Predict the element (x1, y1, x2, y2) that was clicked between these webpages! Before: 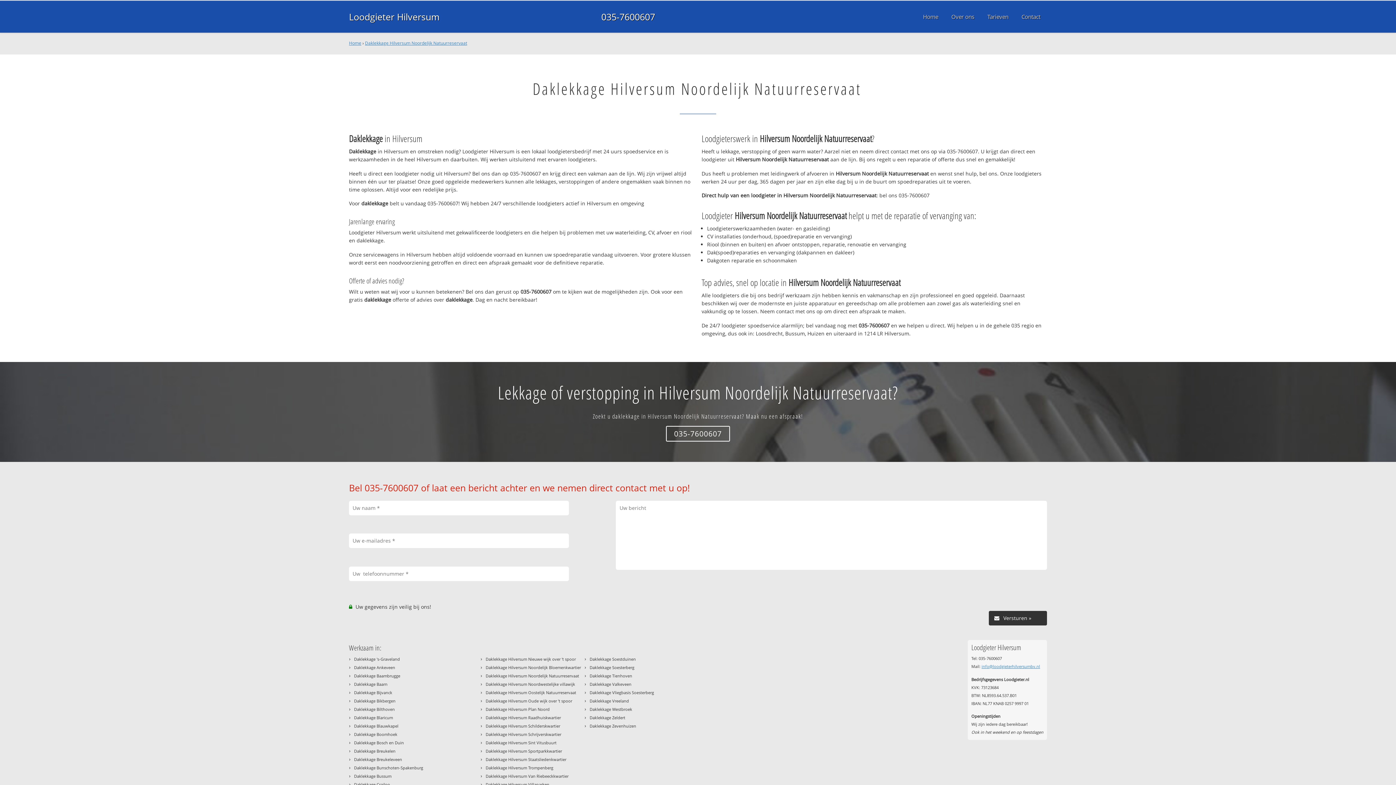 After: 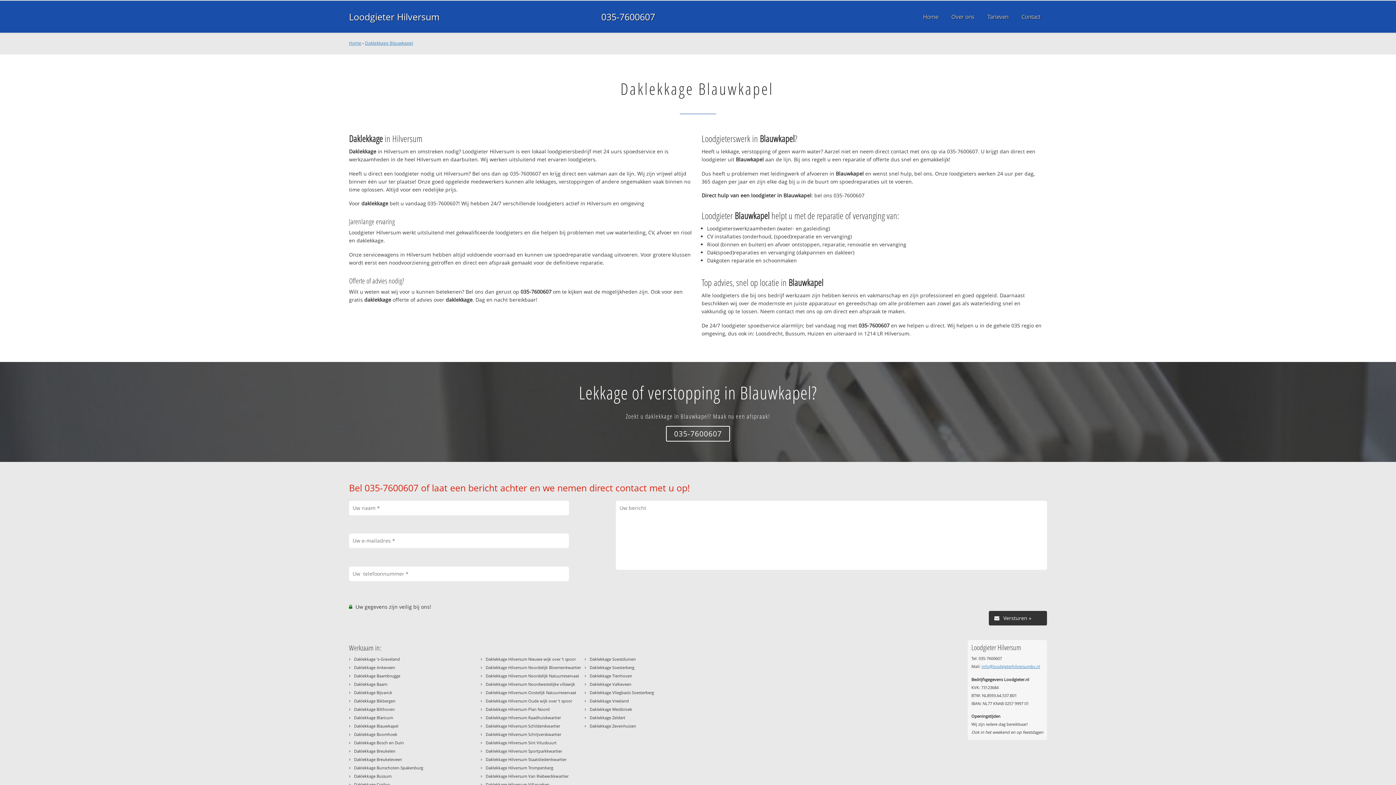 Action: label: Daklekkage Blauwkapel bbox: (354, 723, 398, 729)